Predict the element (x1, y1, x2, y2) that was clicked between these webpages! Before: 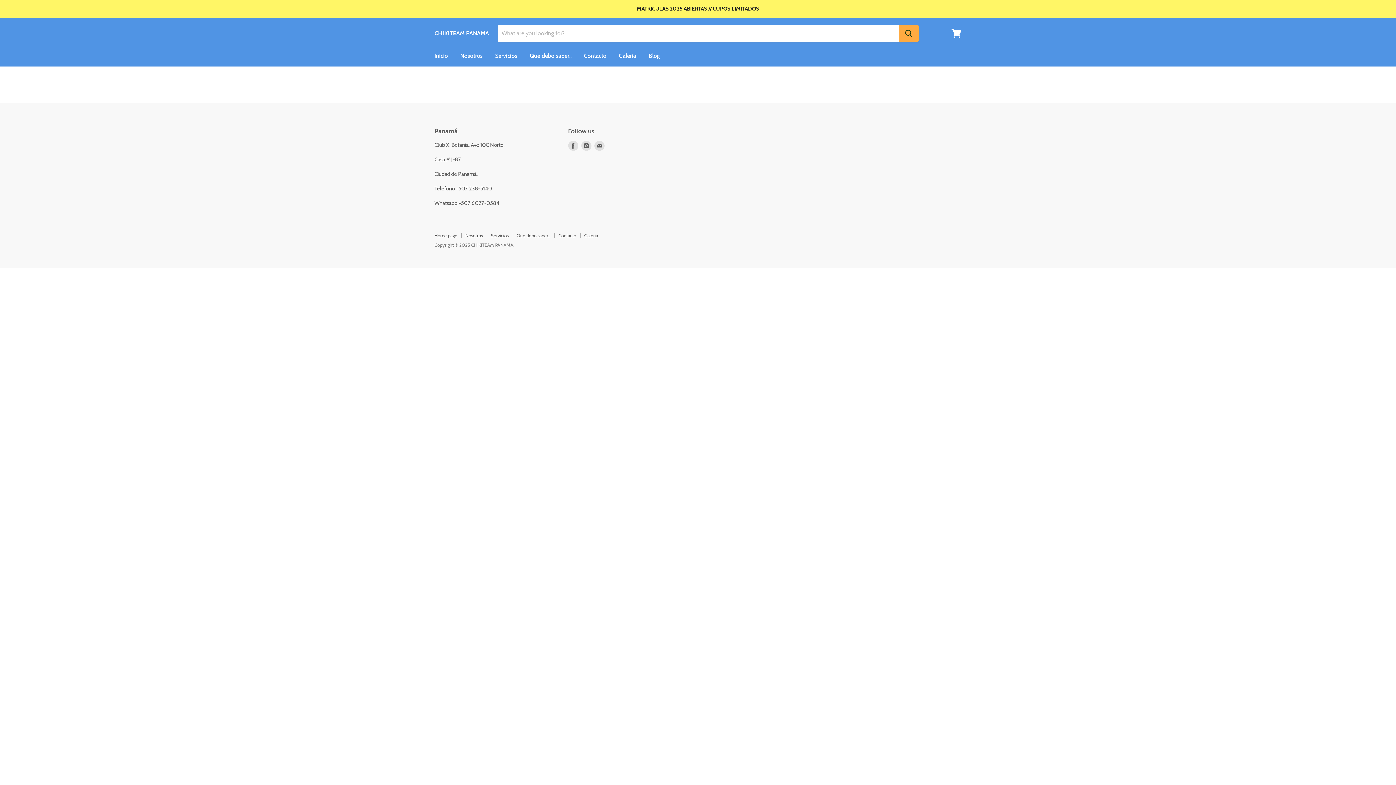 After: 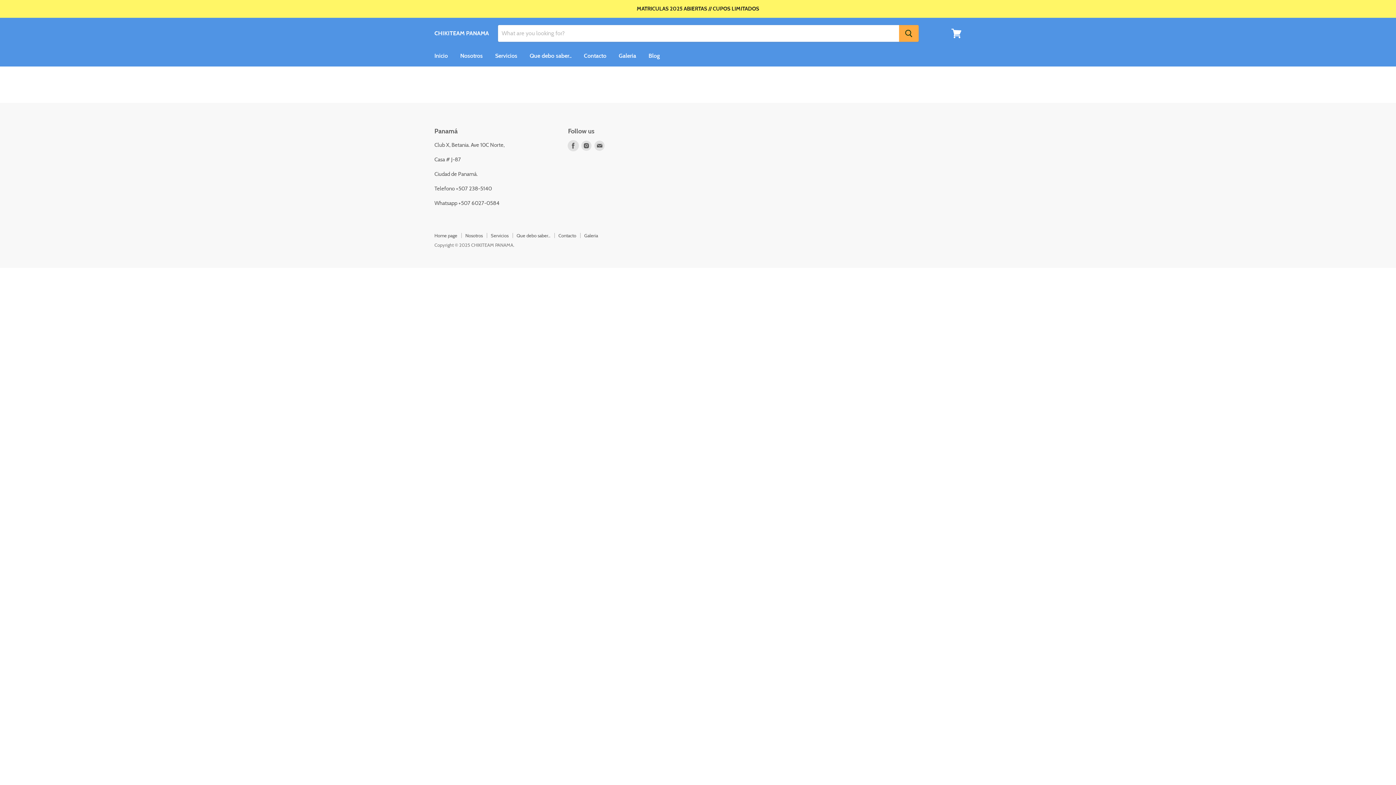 Action: label: Find us on Facebook bbox: (568, 140, 578, 150)